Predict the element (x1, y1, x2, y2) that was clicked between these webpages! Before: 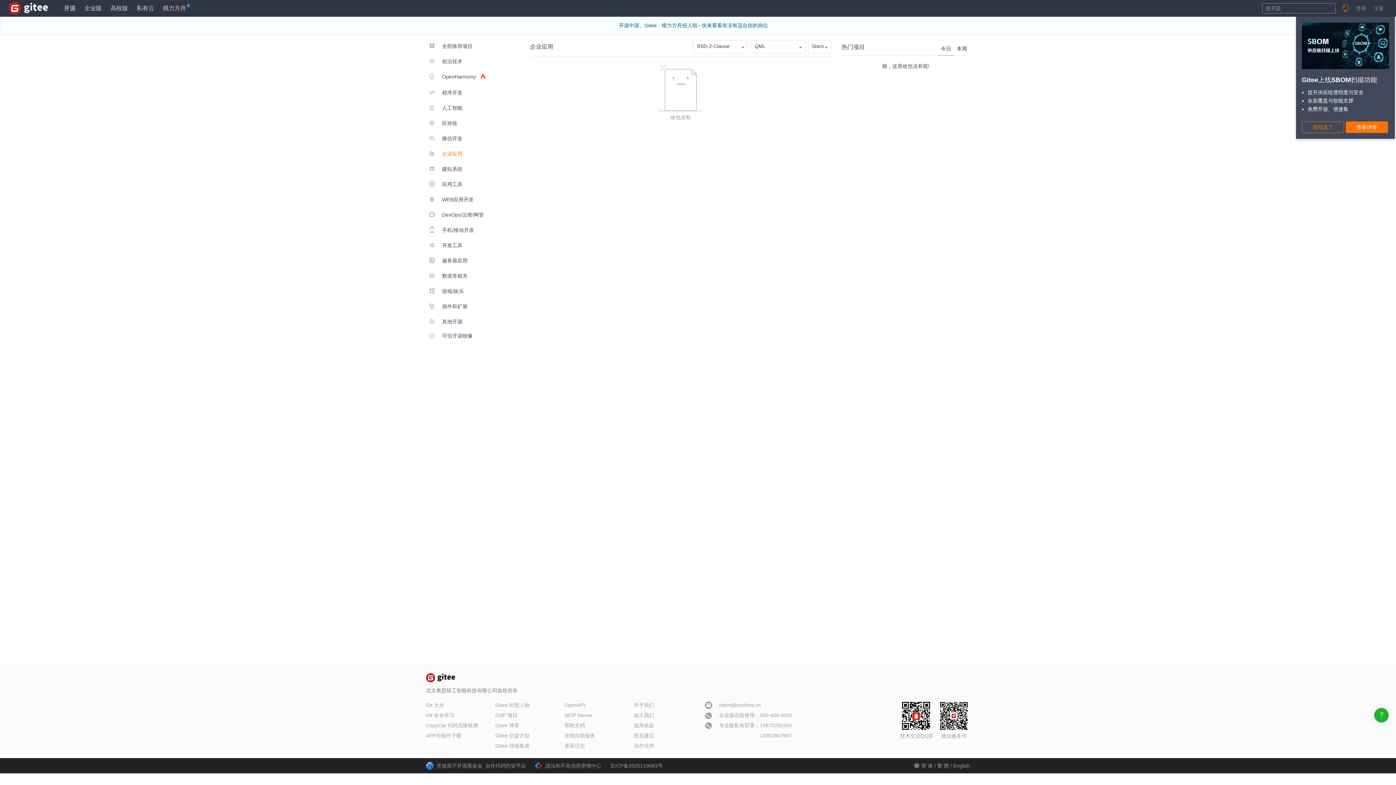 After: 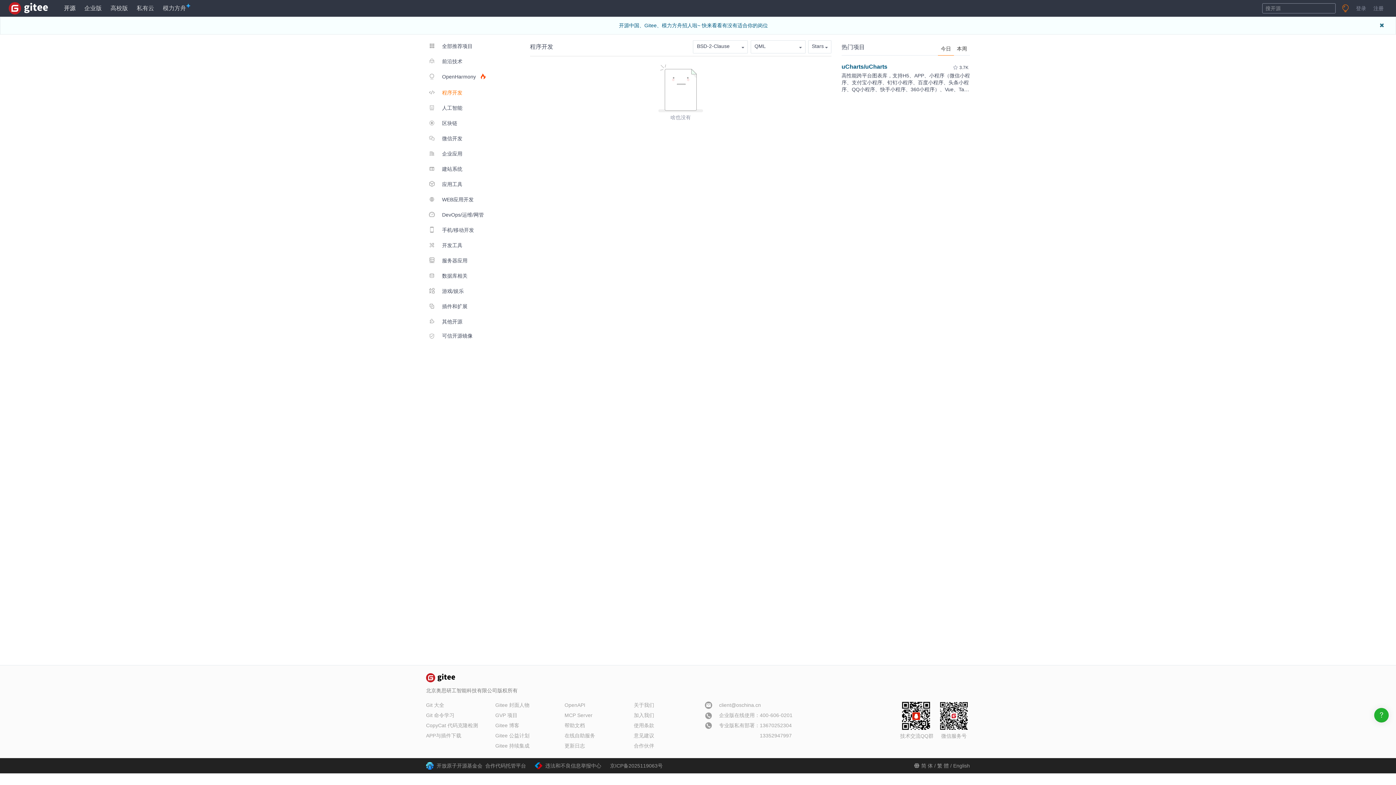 Action: bbox: (426, 85, 491, 99) label:  程序开发